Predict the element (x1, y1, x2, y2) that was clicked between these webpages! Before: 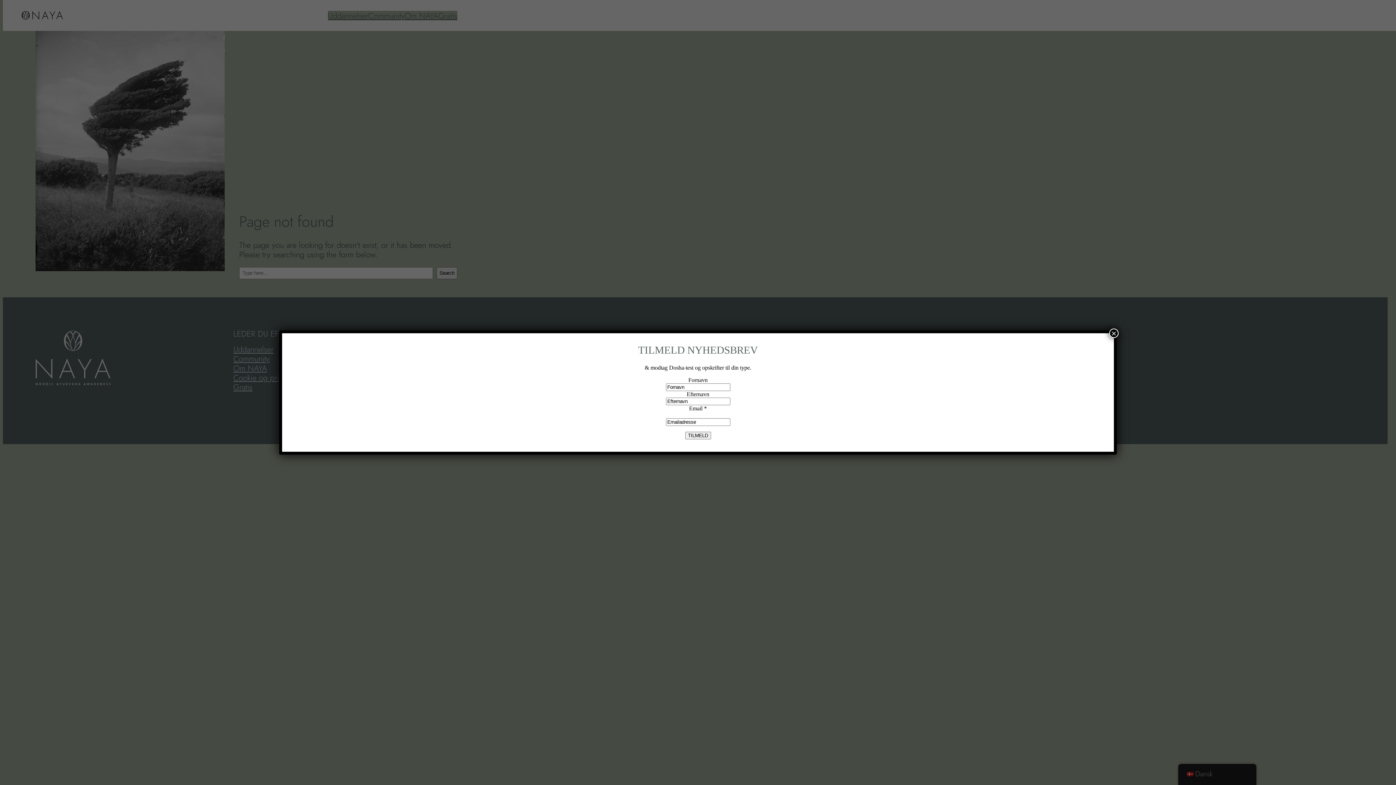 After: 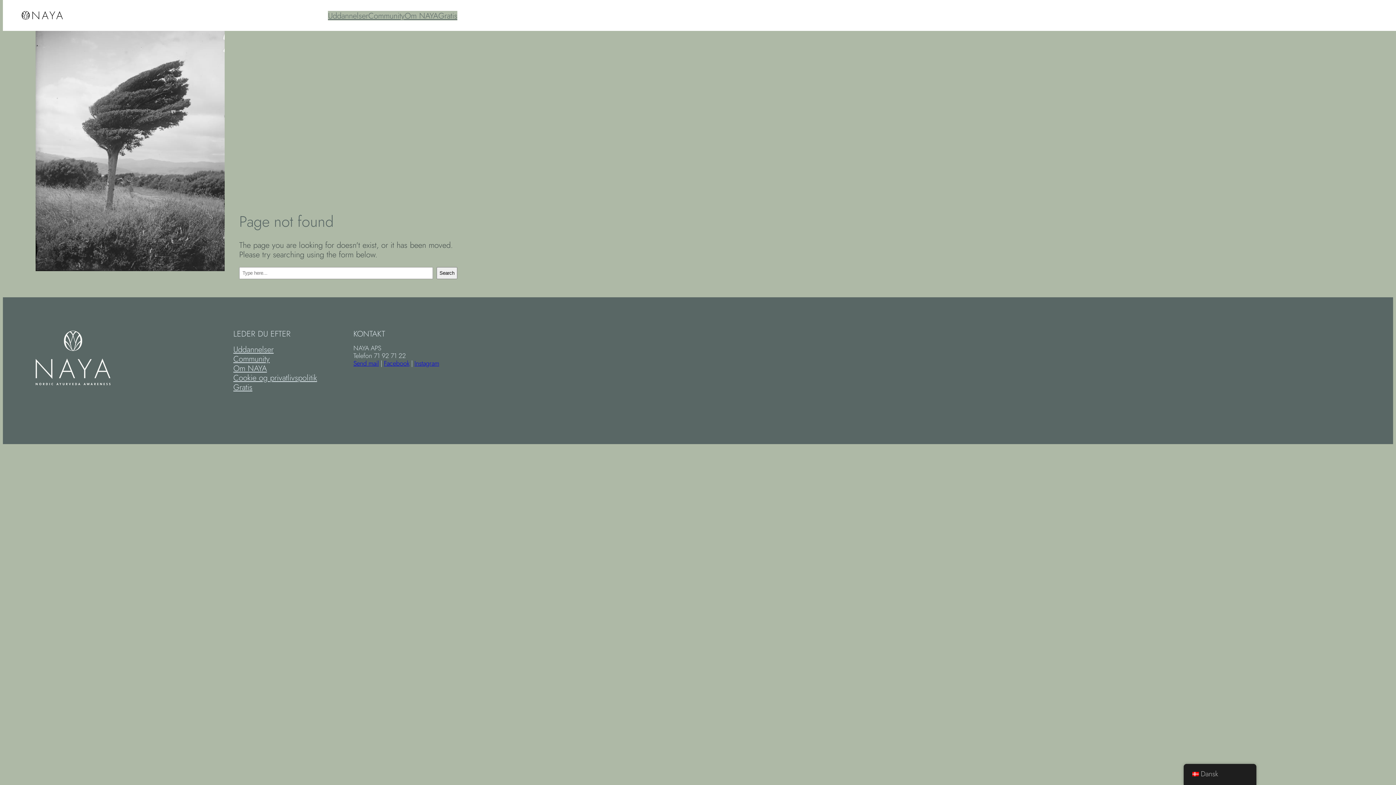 Action: bbox: (1109, 328, 1118, 338) label: Close